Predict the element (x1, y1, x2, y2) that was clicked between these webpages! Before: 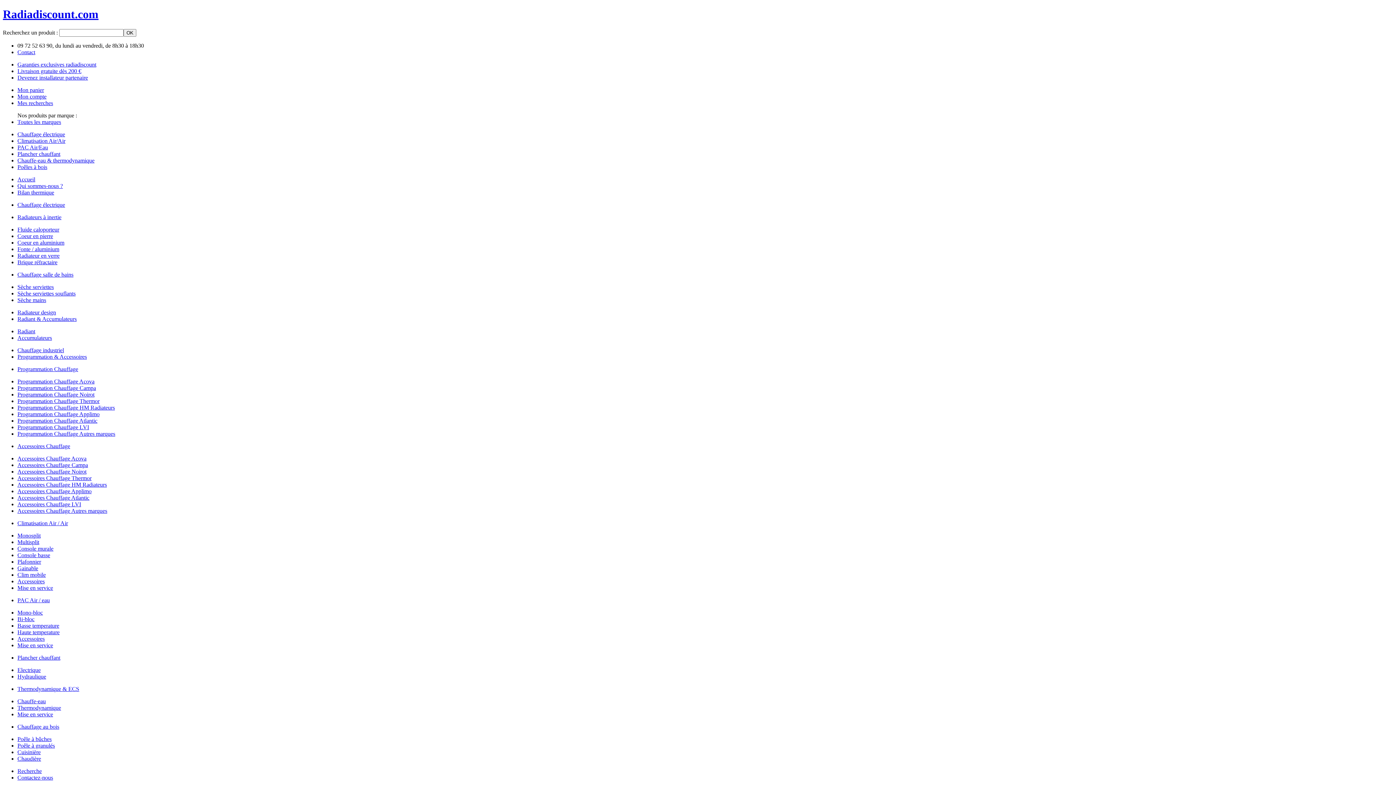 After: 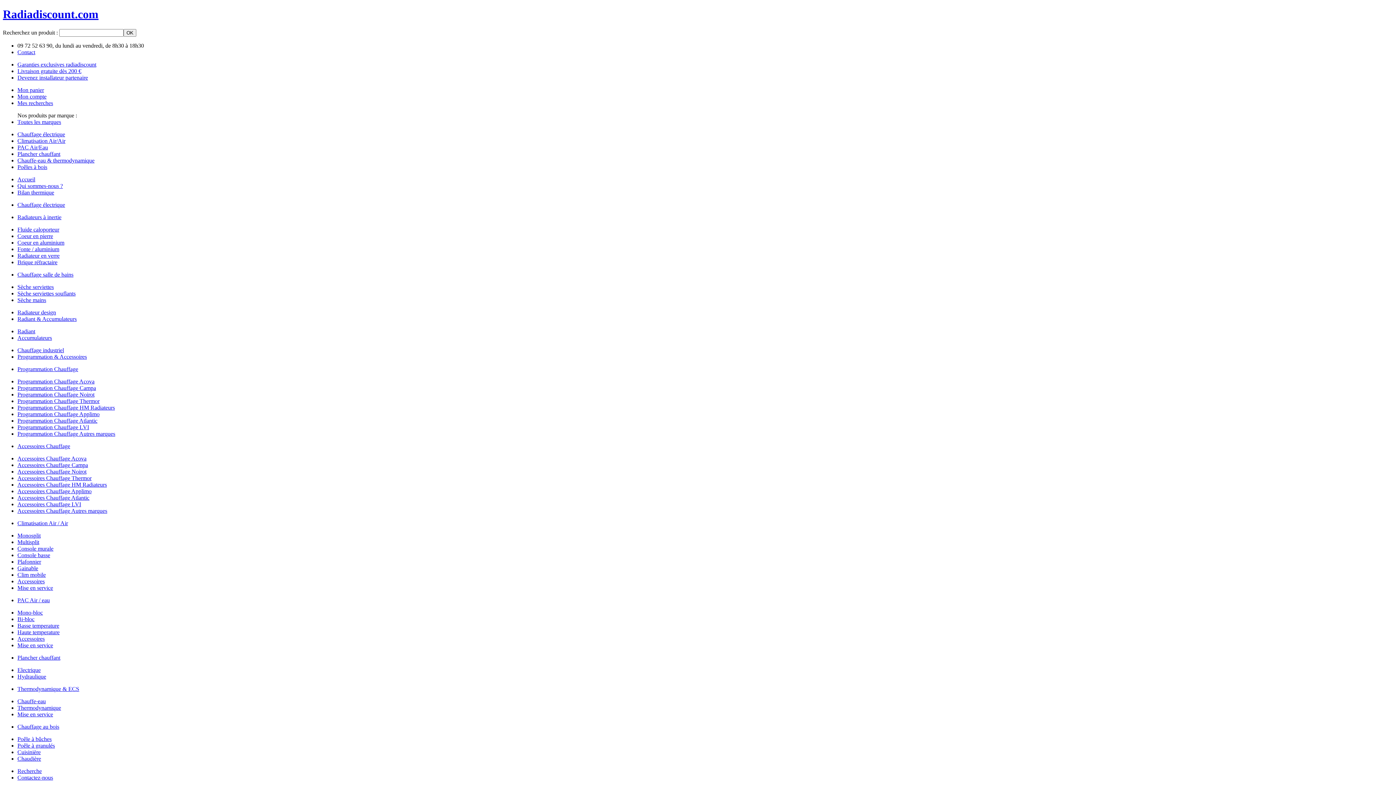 Action: label: Mise en service bbox: (17, 711, 53, 717)